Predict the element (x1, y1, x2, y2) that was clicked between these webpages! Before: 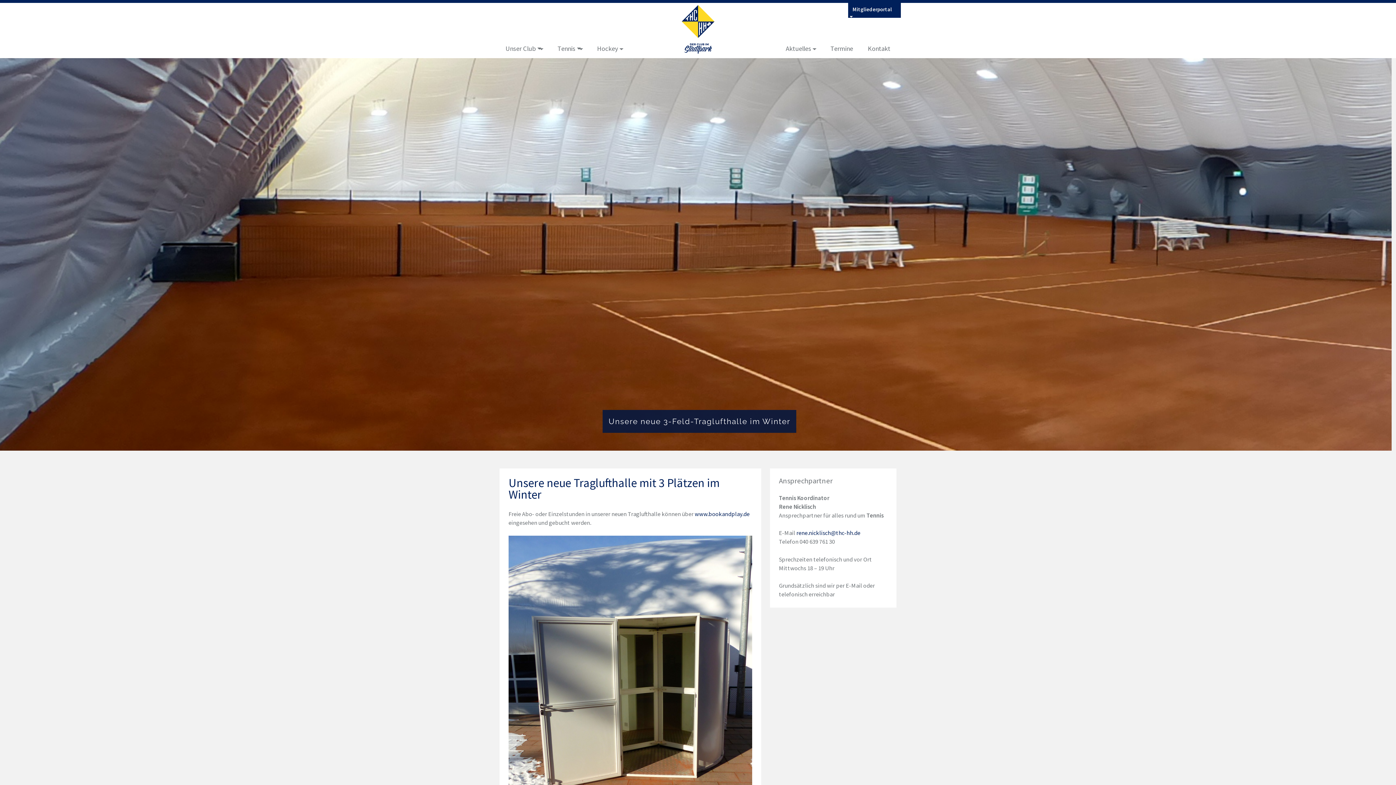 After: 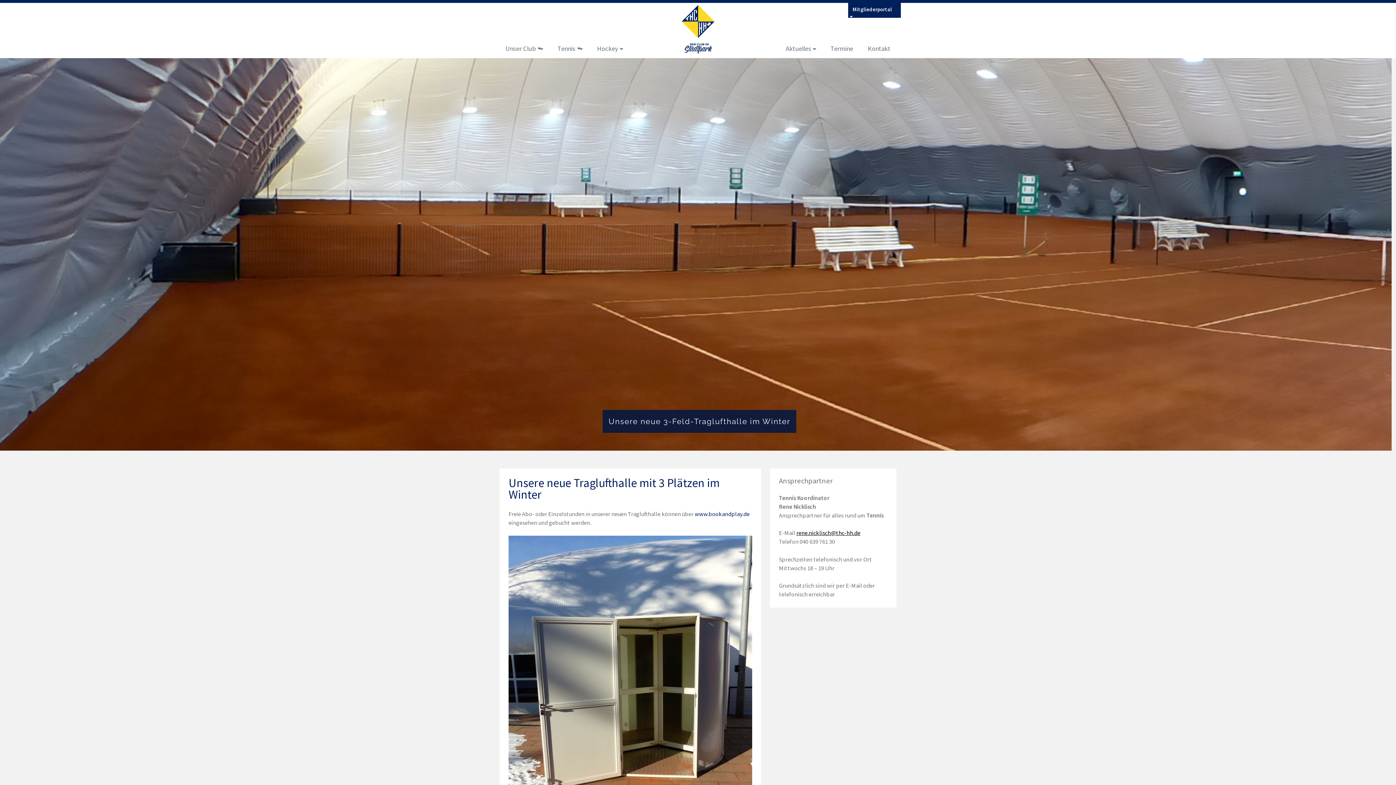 Action: label: rene.nicklisch@thc-hh.de bbox: (796, 529, 860, 536)